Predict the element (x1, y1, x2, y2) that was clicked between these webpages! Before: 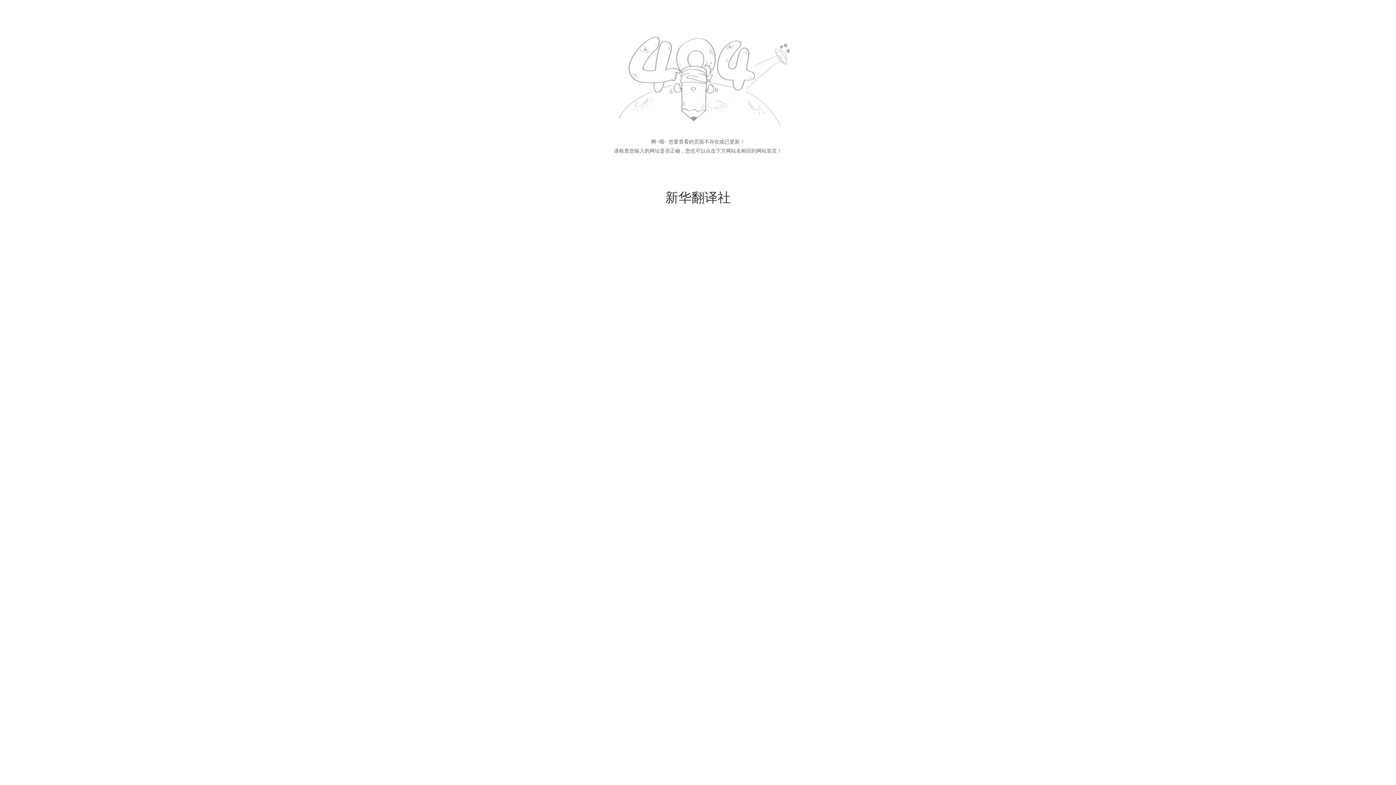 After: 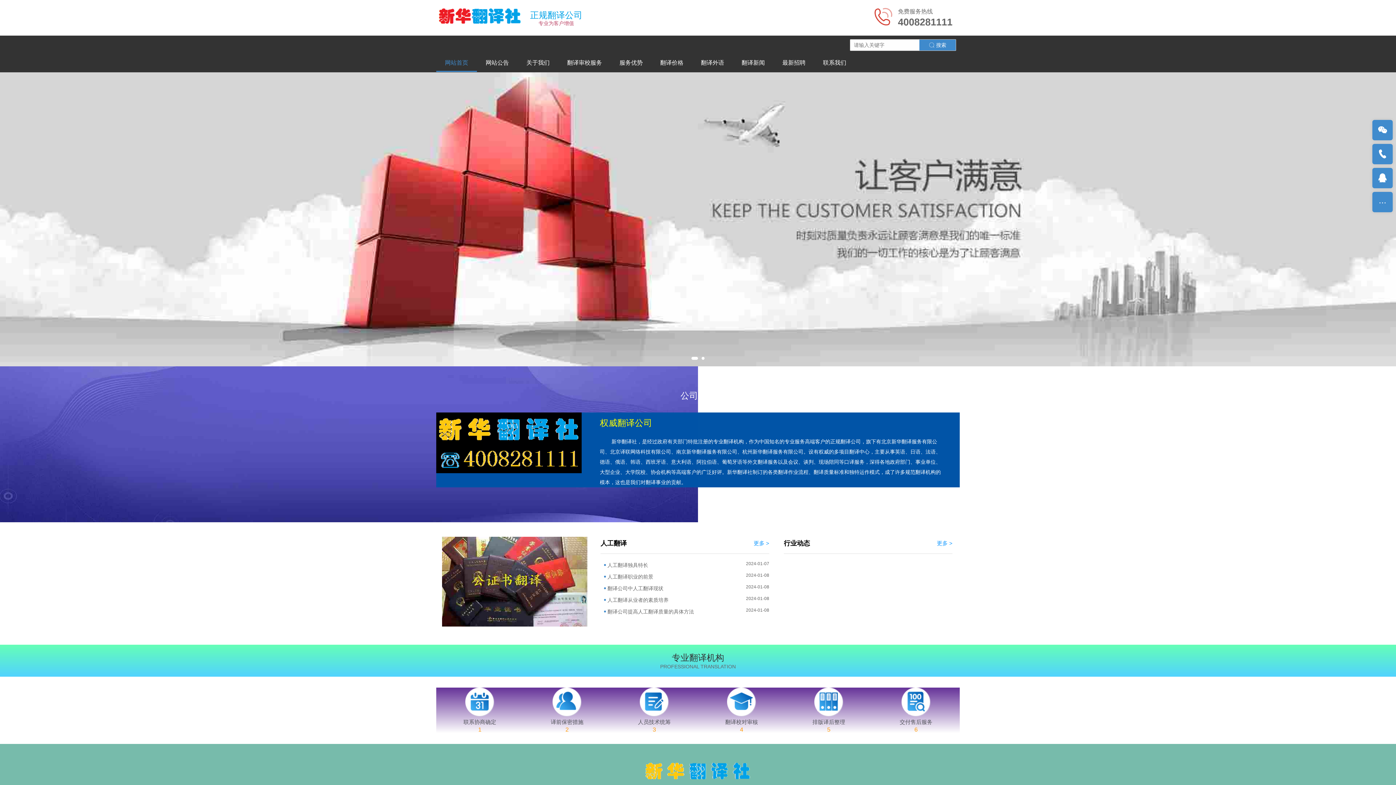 Action: label: 新华翻译社 bbox: (665, 190, 730, 205)